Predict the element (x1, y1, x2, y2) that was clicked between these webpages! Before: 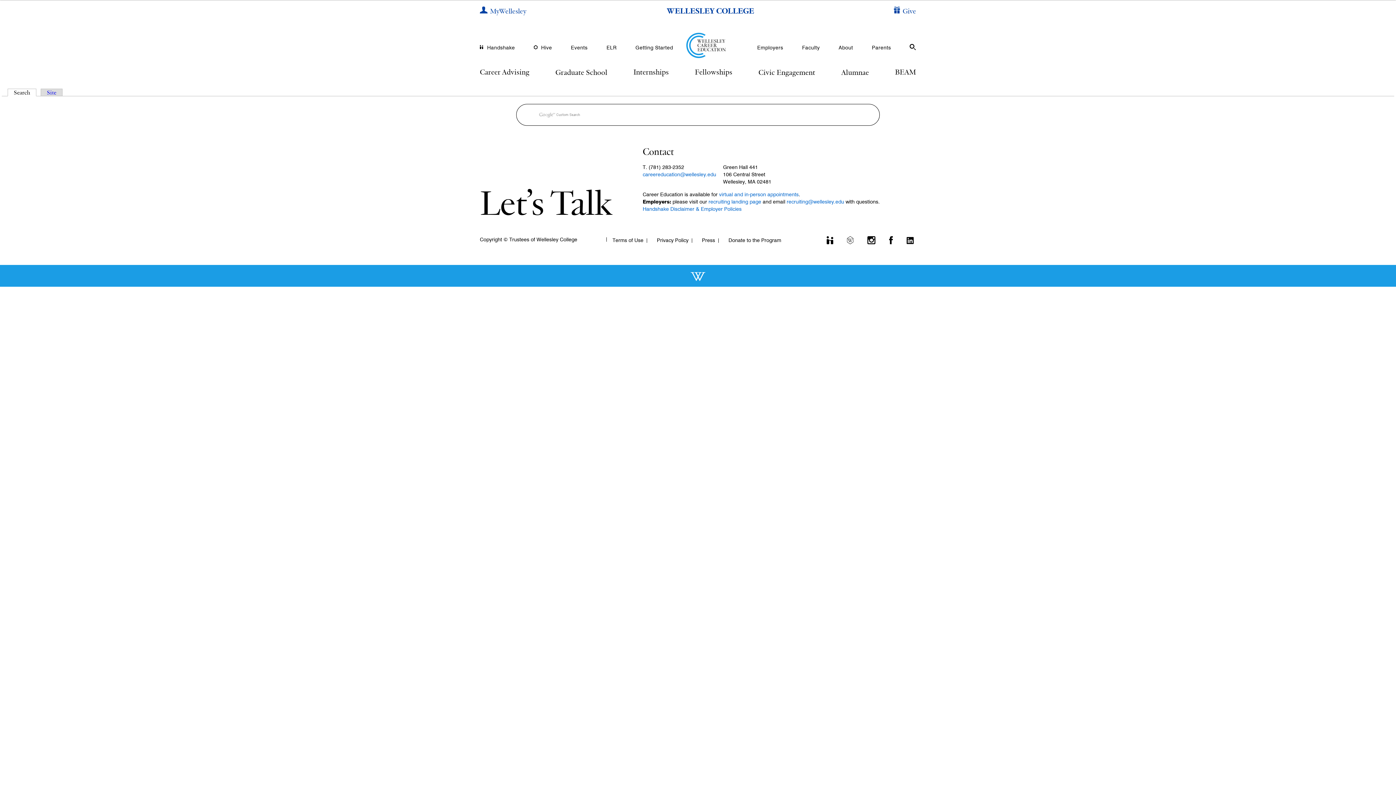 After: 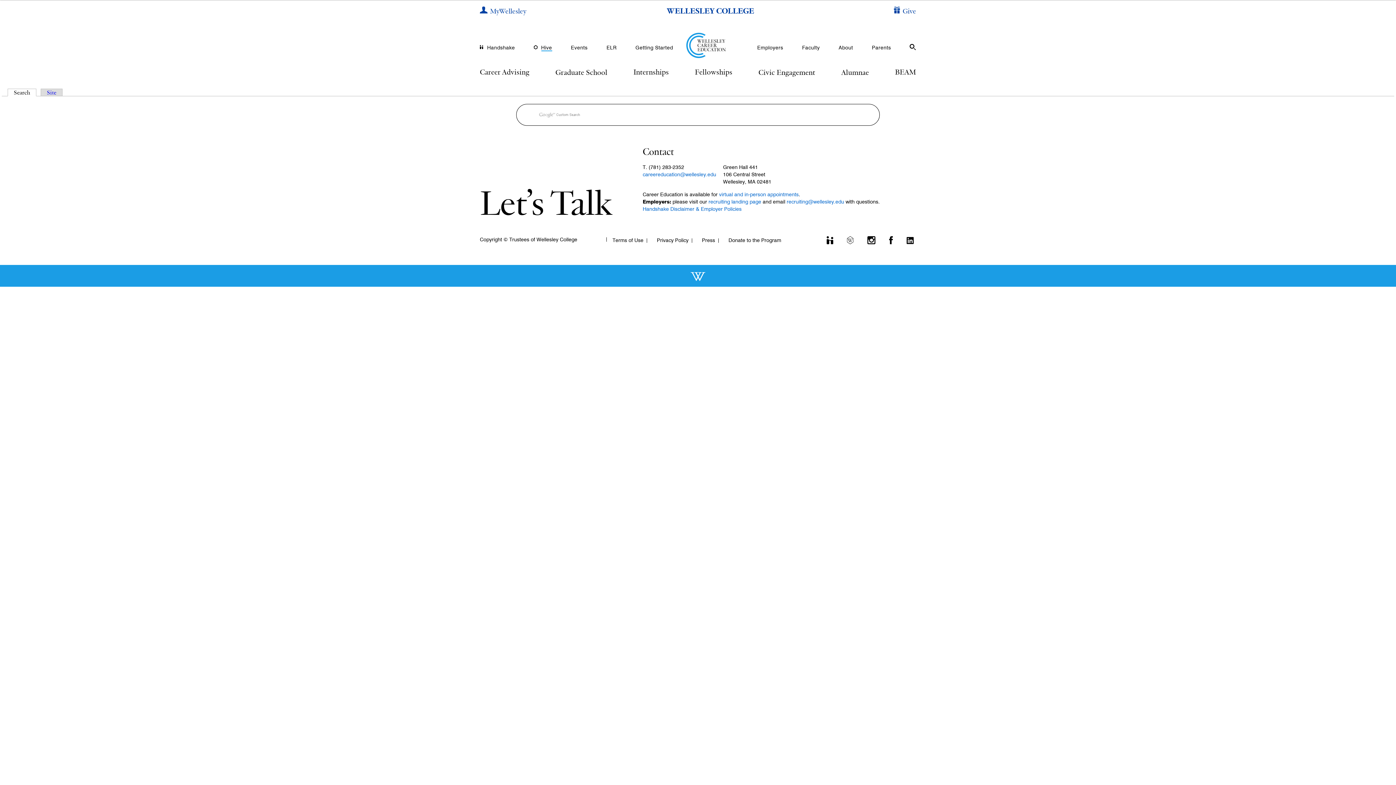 Action: label: Hive bbox: (541, 44, 552, 51)